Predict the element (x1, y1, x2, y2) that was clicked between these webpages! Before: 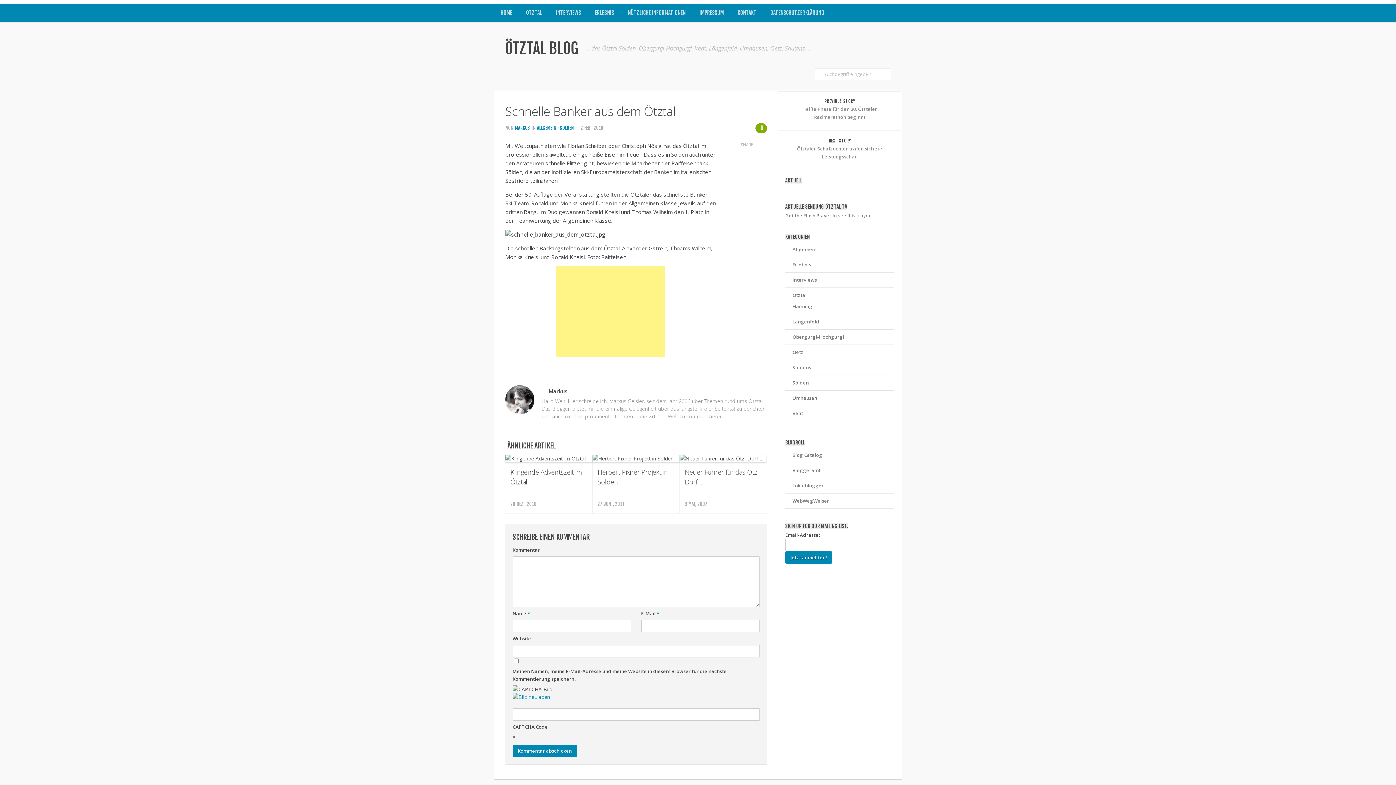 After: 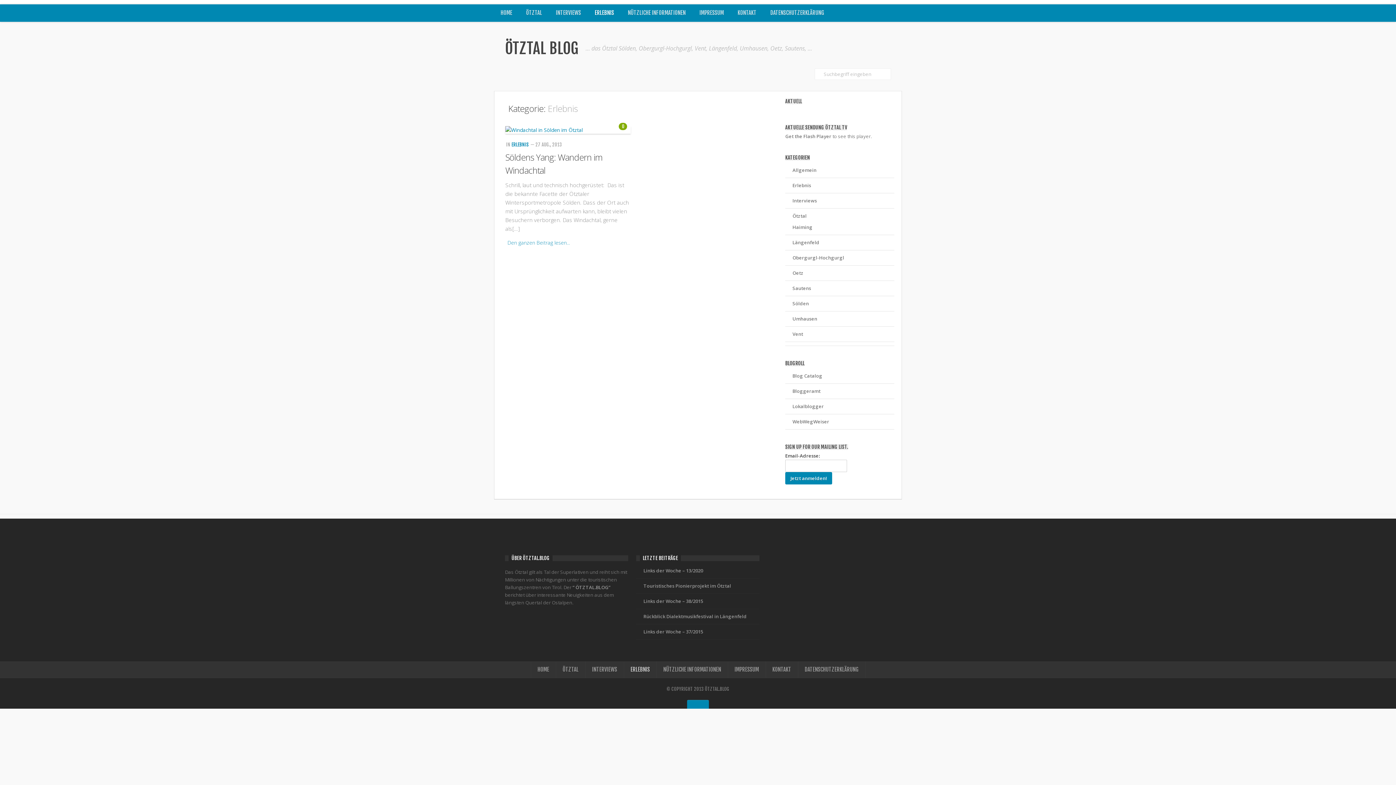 Action: label: Erlebnis bbox: (785, 261, 811, 268)